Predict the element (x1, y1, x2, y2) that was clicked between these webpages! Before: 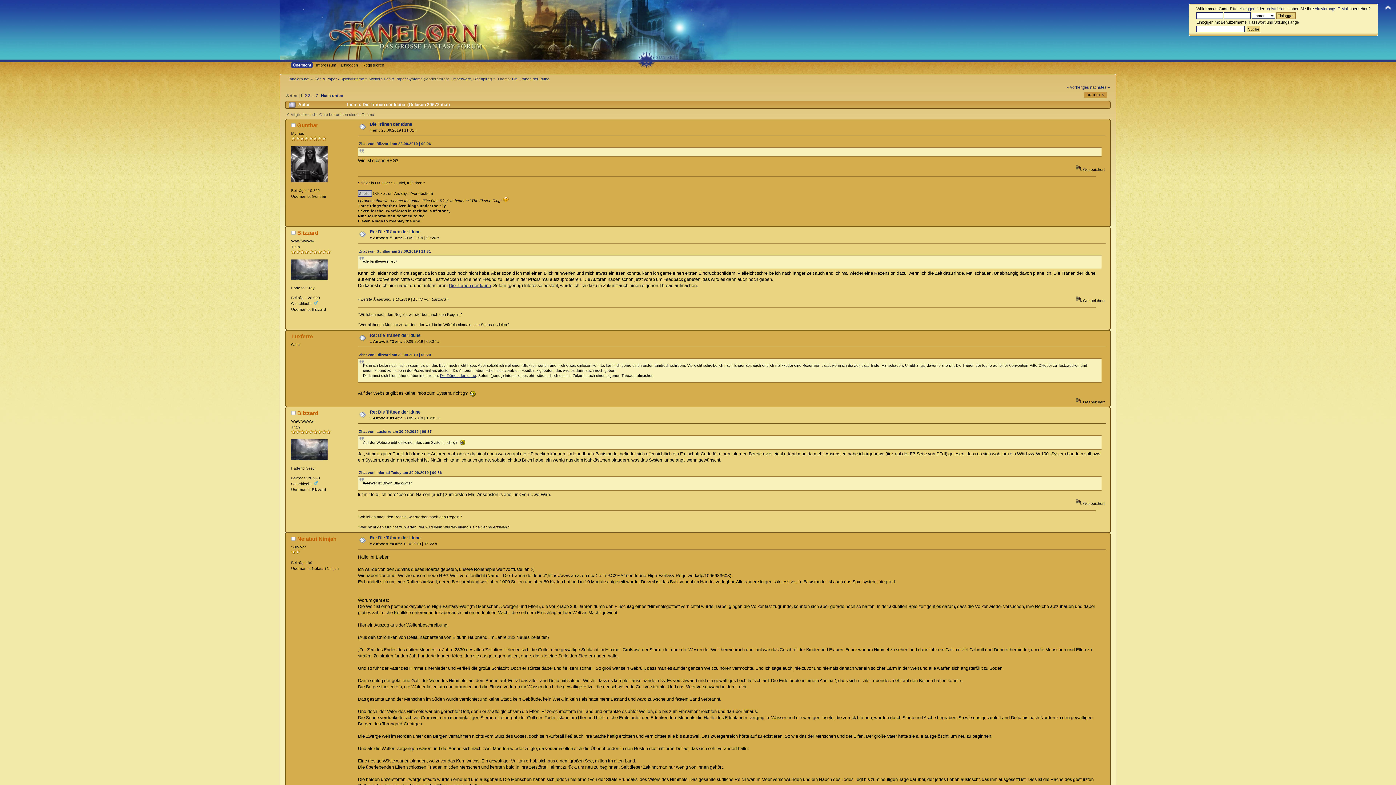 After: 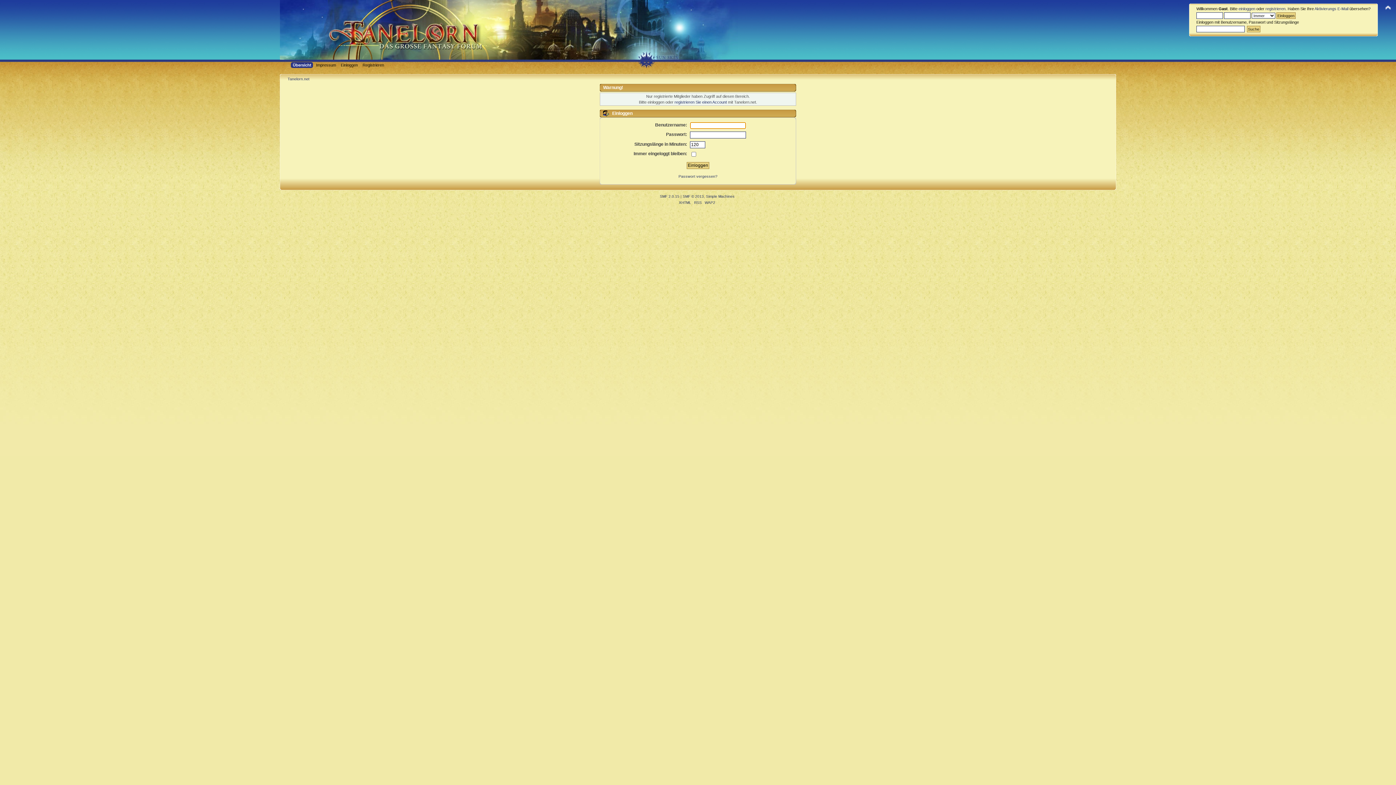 Action: bbox: (291, 276, 327, 280)